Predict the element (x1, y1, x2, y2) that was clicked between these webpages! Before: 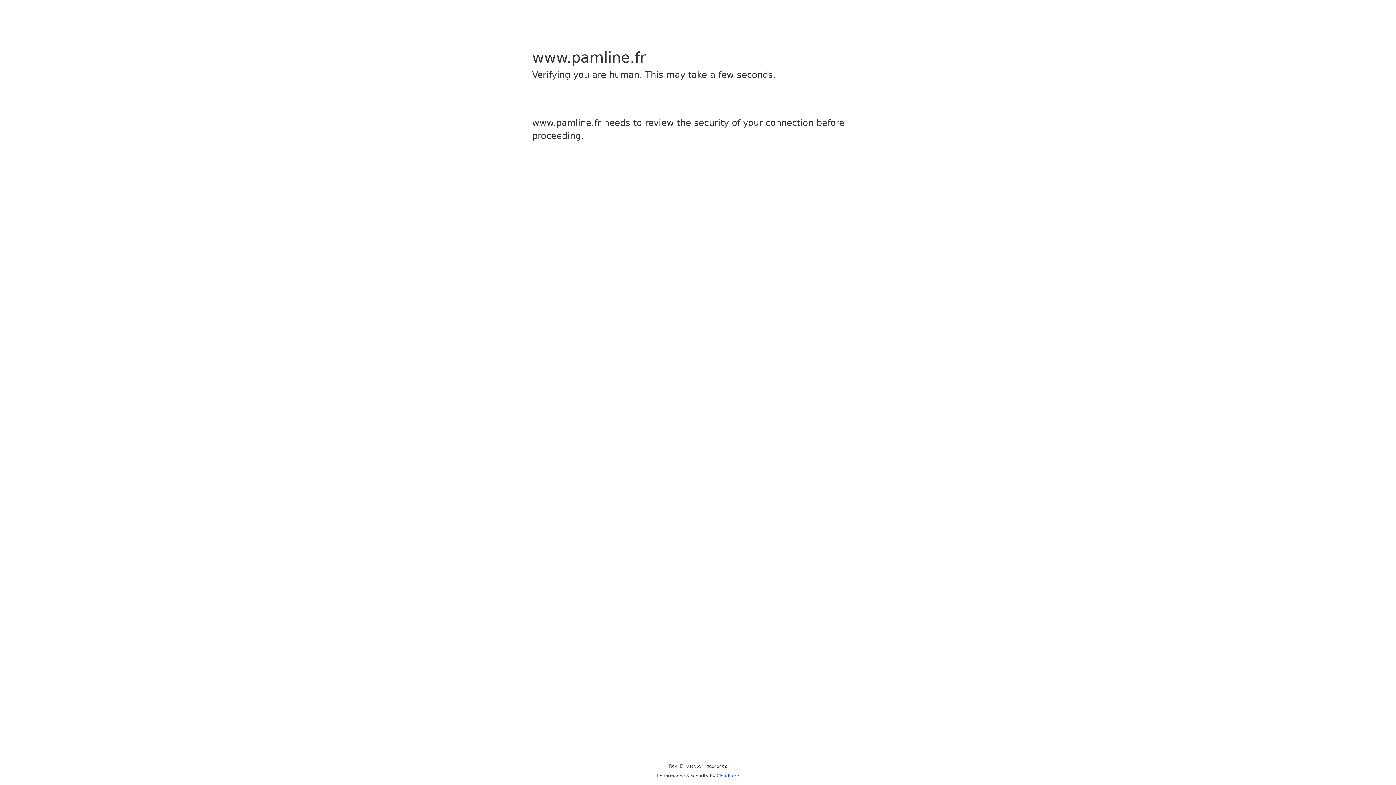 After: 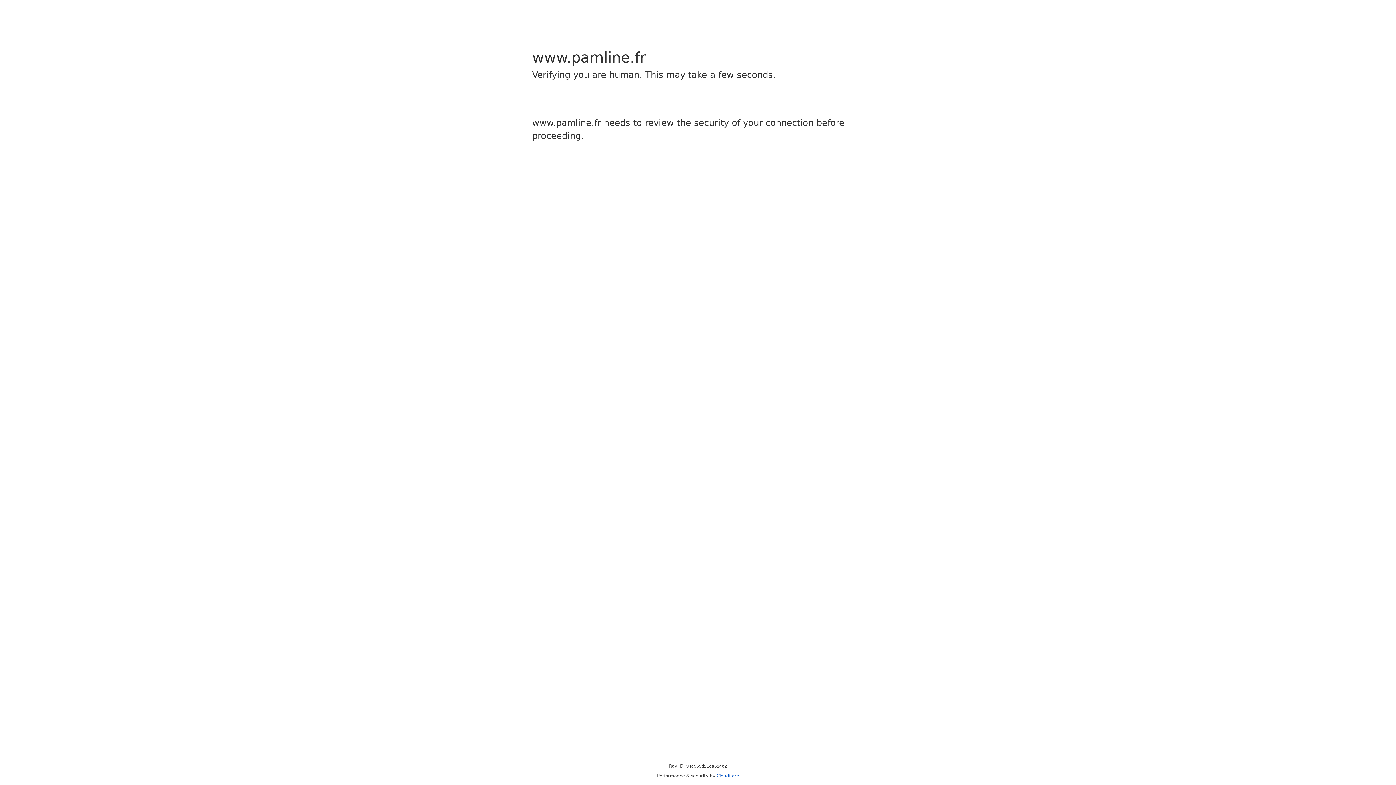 Action: bbox: (716, 773, 739, 778) label: Cloudflare